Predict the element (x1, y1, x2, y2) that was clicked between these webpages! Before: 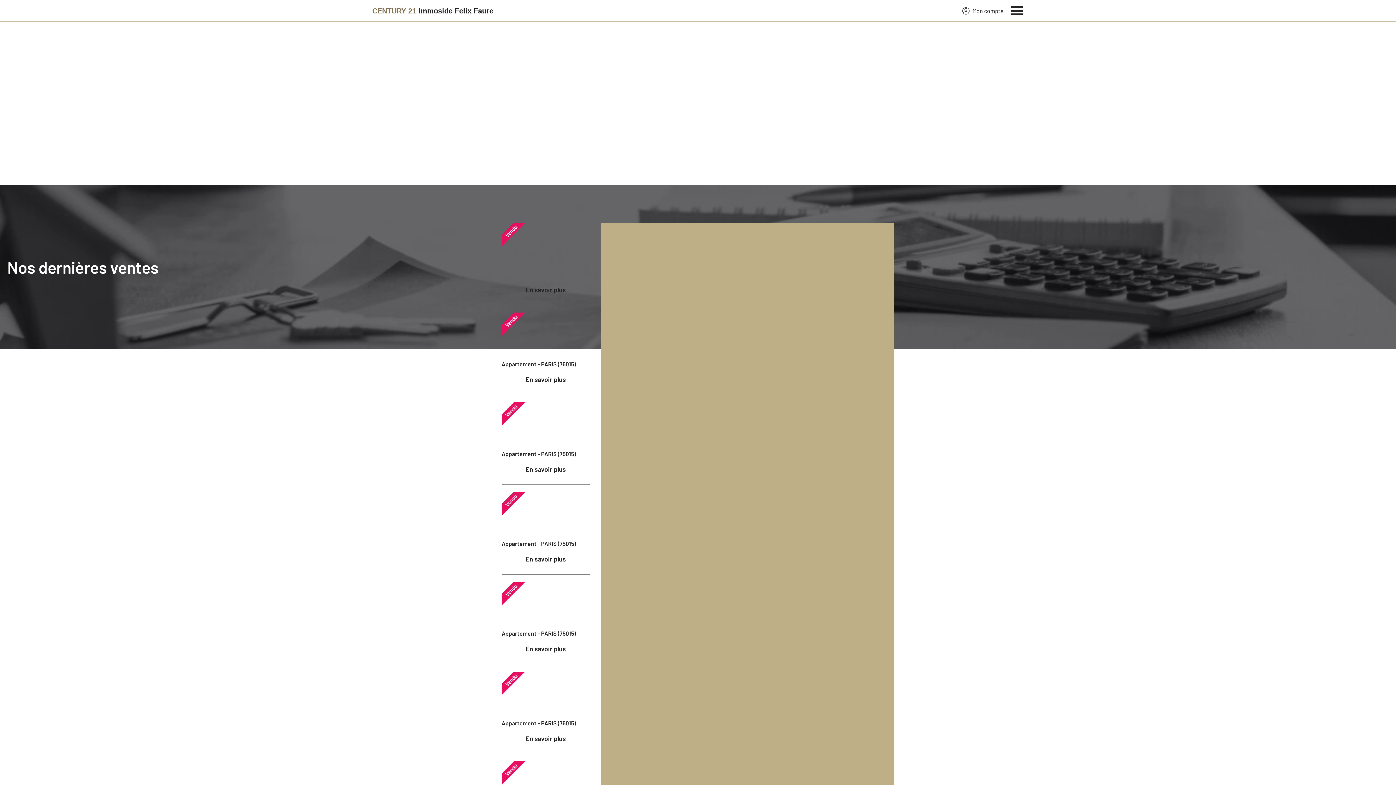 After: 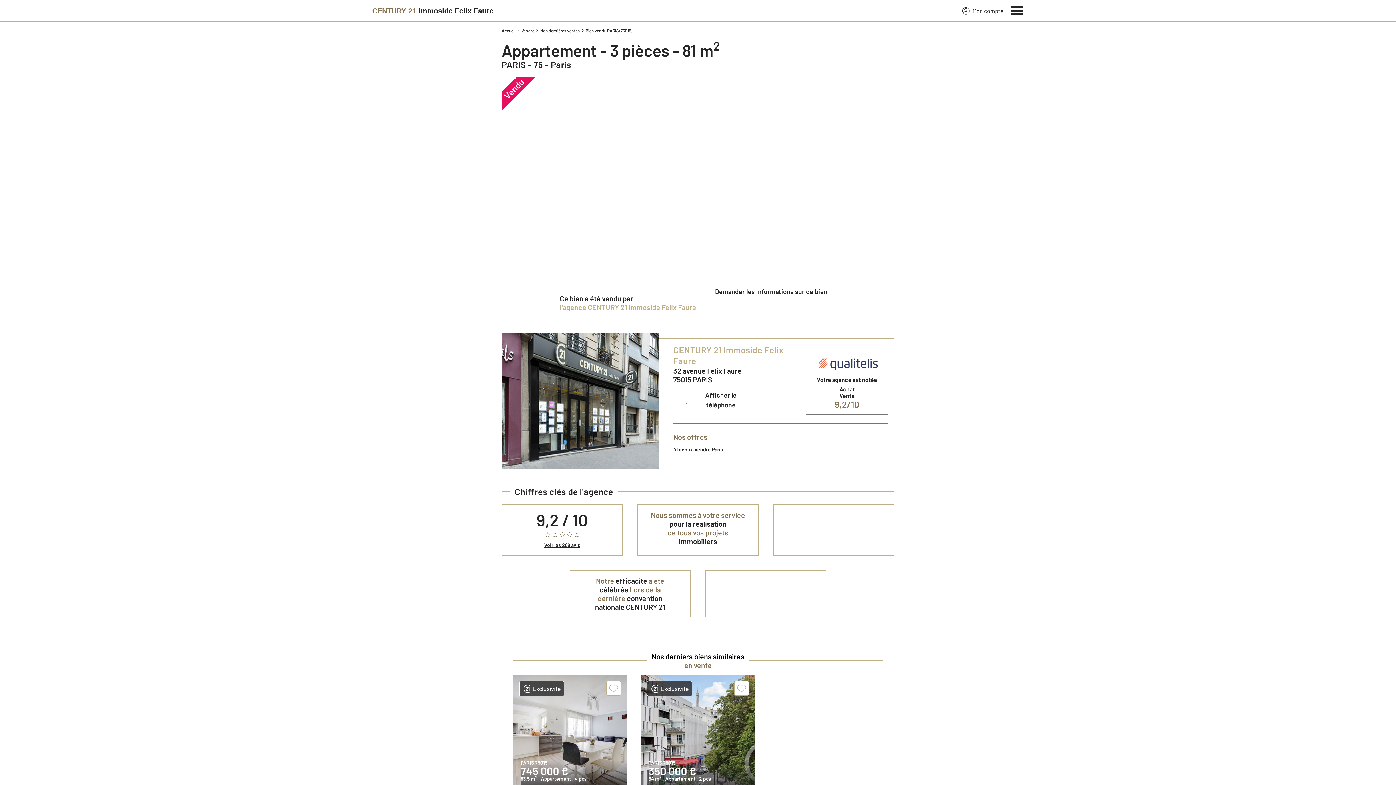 Action: bbox: (501, 492, 589, 574) label: Vendu

Appartement - PARIS (75015)

En savoir plus